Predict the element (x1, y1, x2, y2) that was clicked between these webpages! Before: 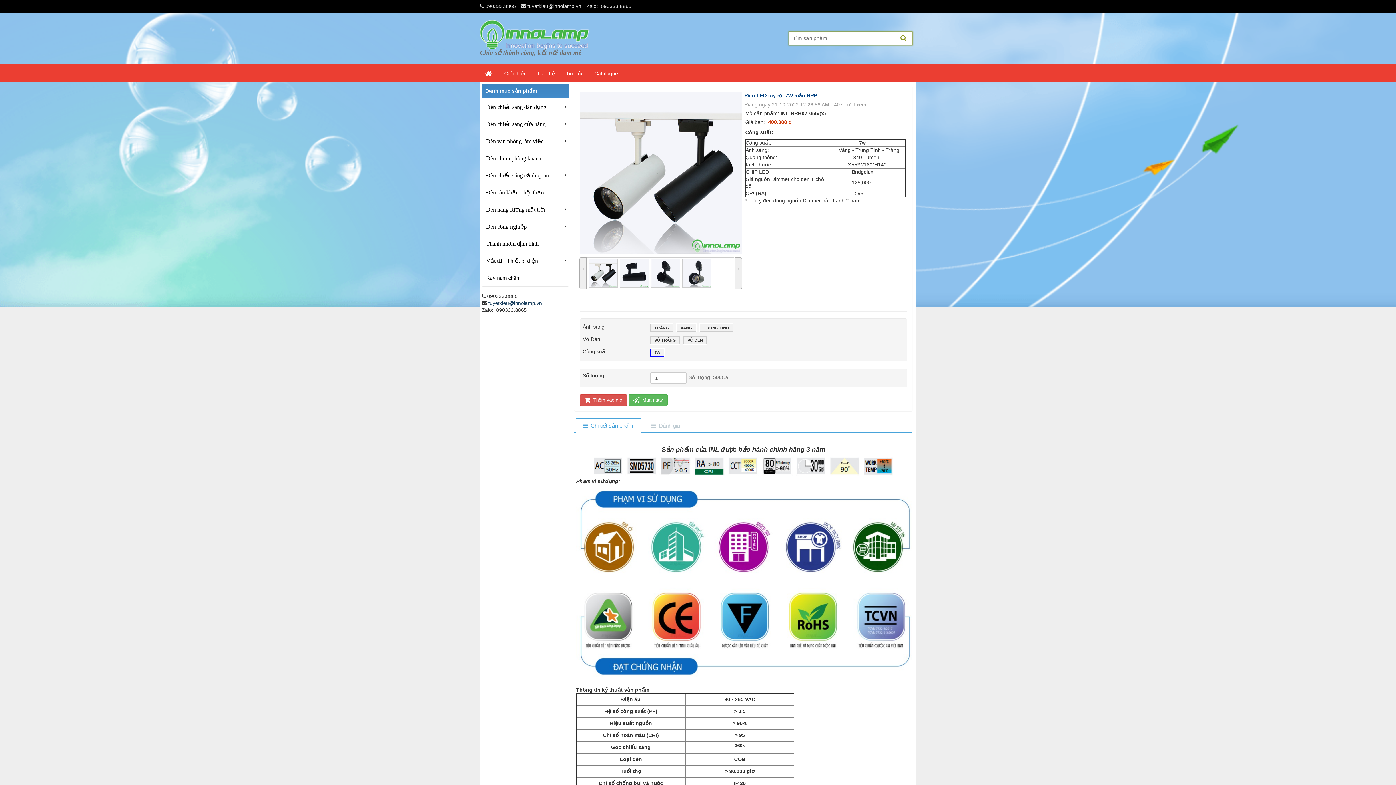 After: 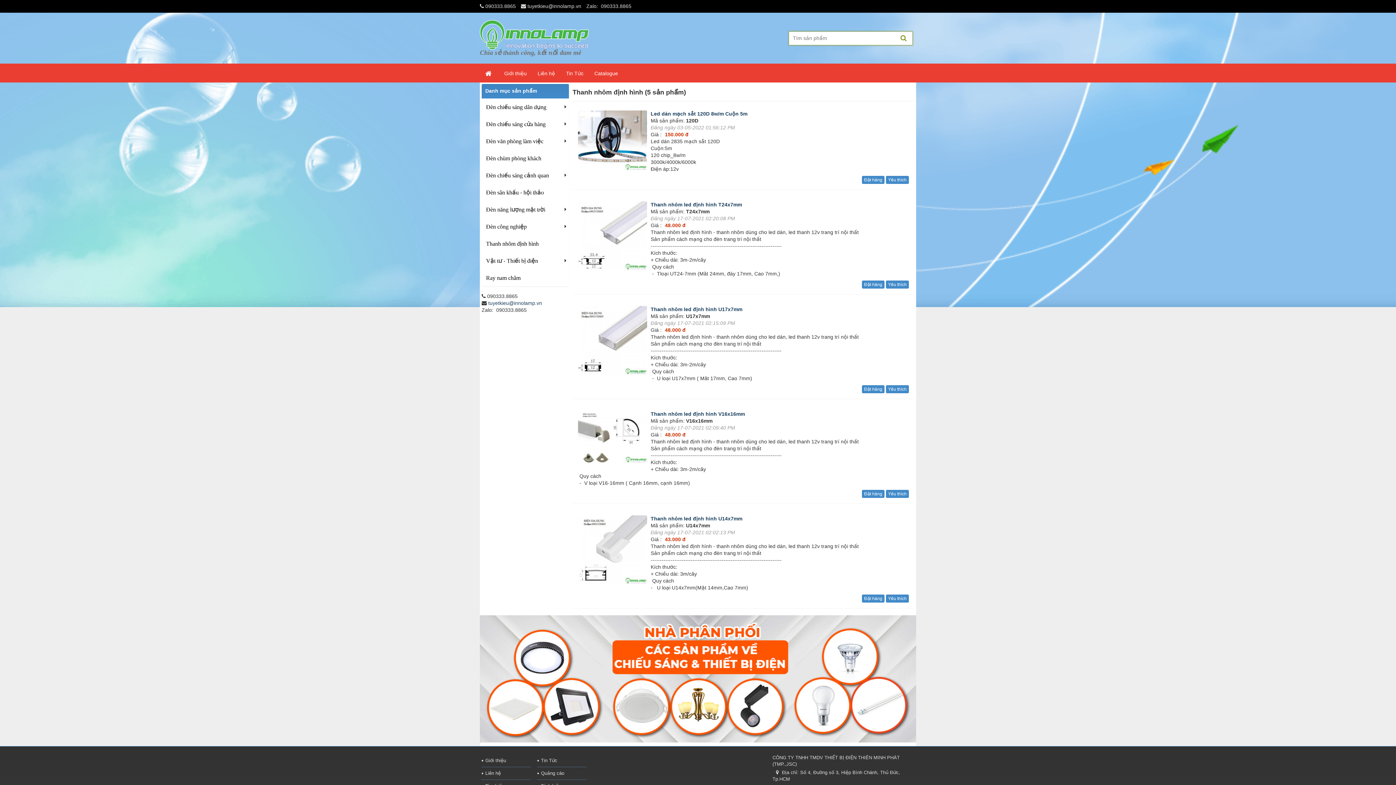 Action: bbox: (484, 237, 538, 249) label: Thanh nhôm định hình